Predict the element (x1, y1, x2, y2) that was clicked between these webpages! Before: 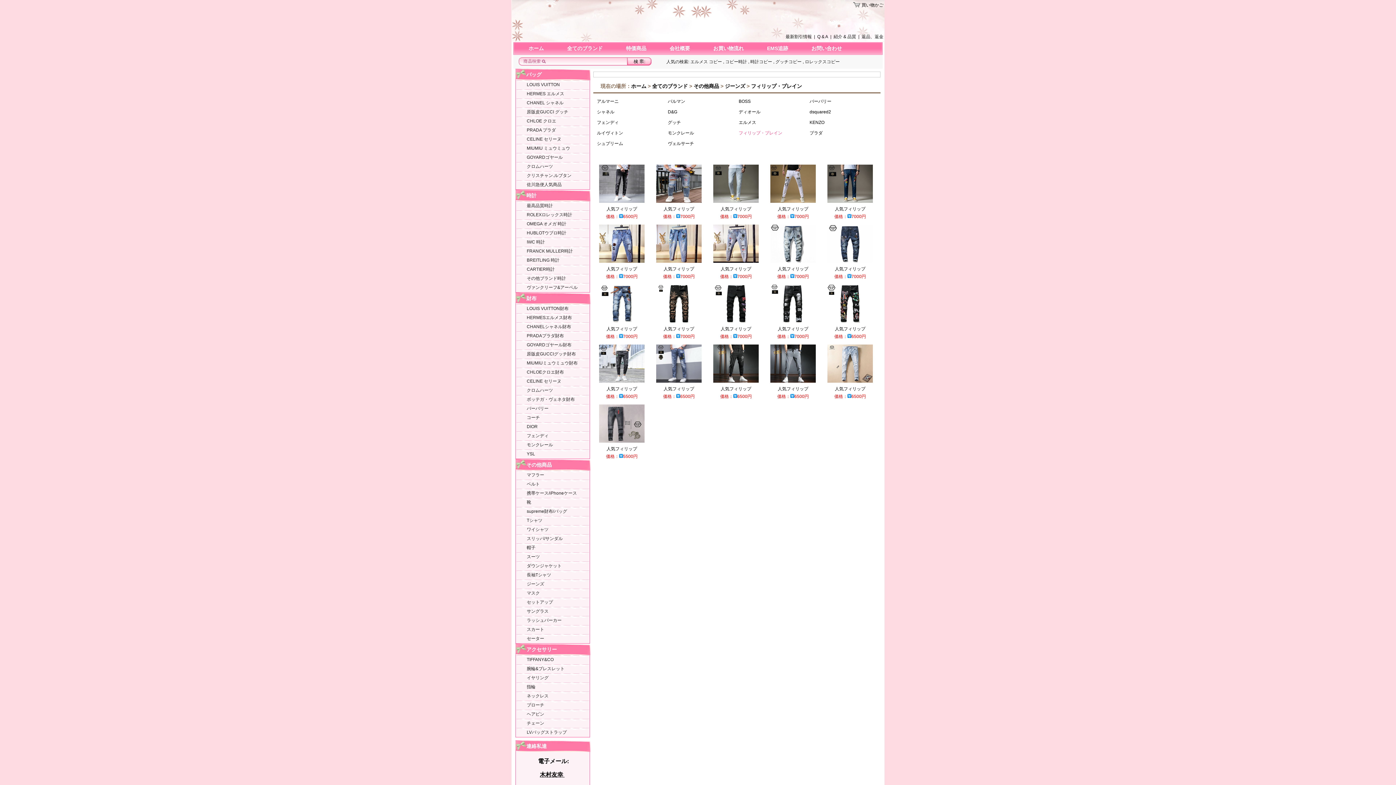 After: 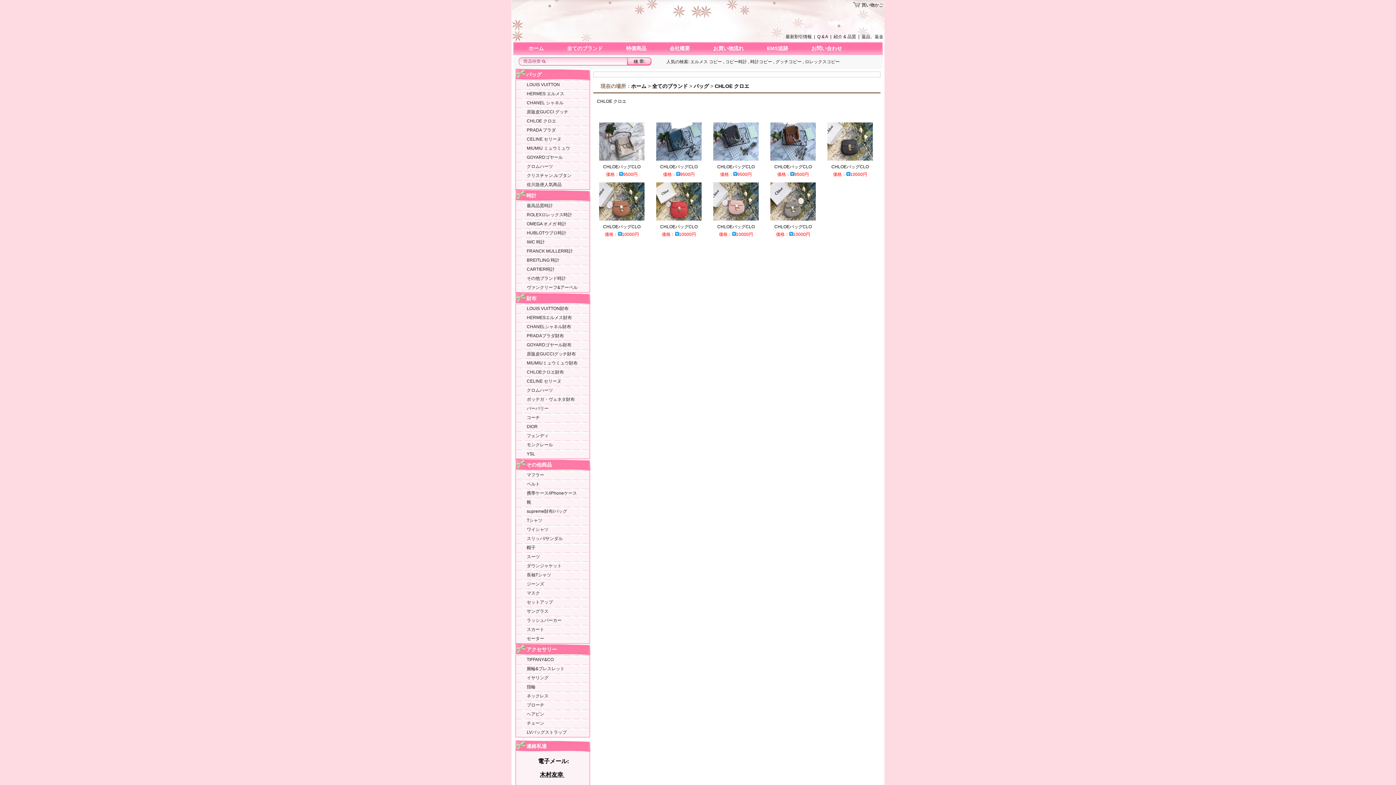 Action: bbox: (519, 116, 586, 125) label: CHLOE クロエ